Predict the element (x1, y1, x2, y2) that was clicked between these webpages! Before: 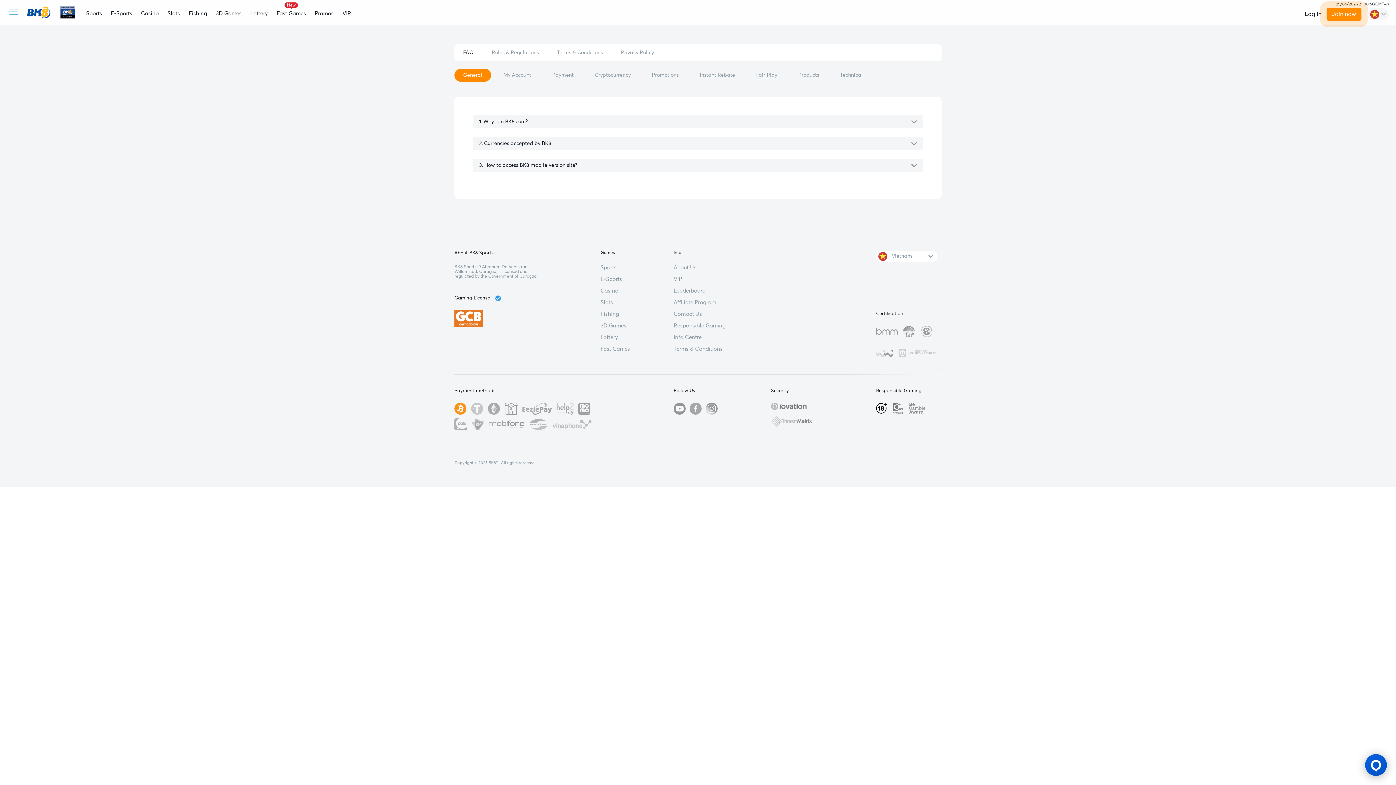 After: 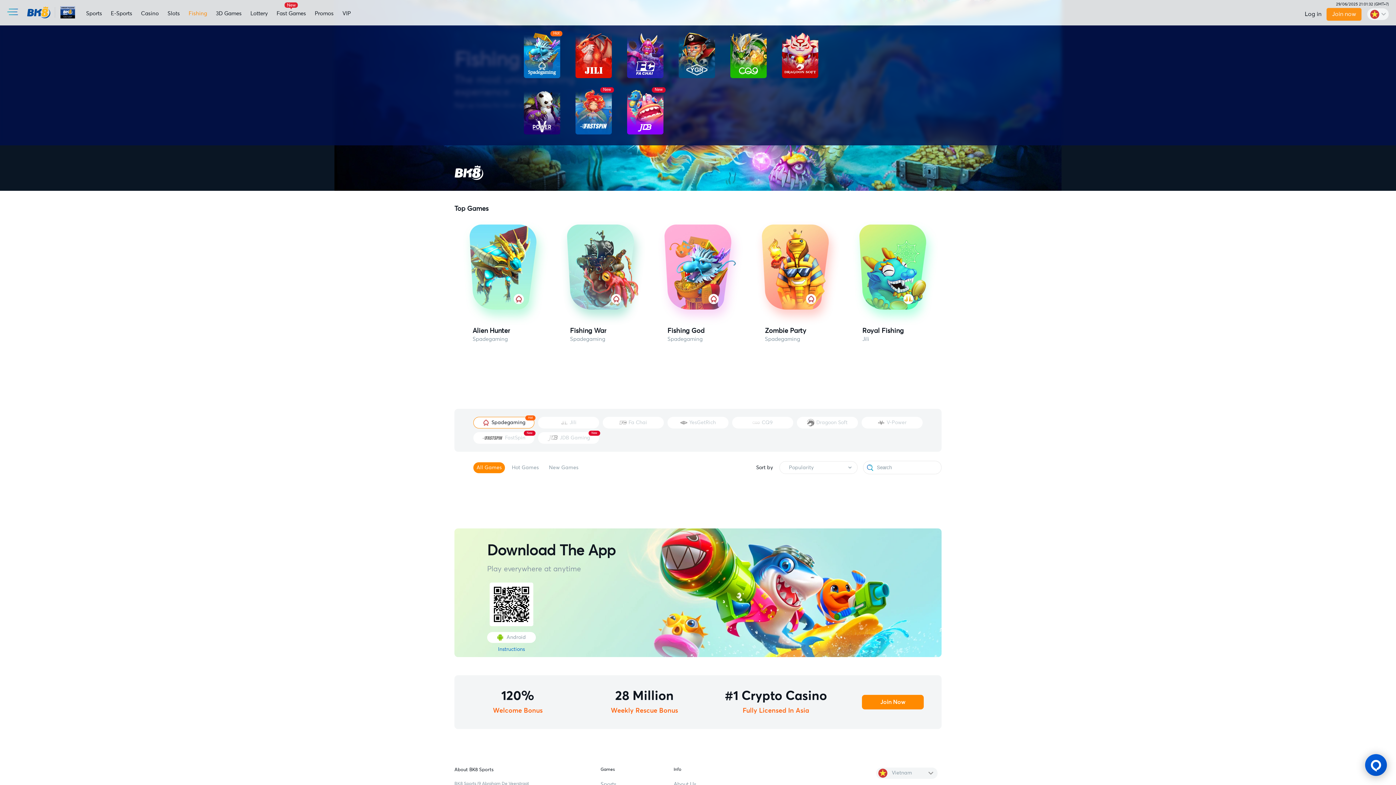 Action: label: Fishing bbox: (188, 8, 207, 16)